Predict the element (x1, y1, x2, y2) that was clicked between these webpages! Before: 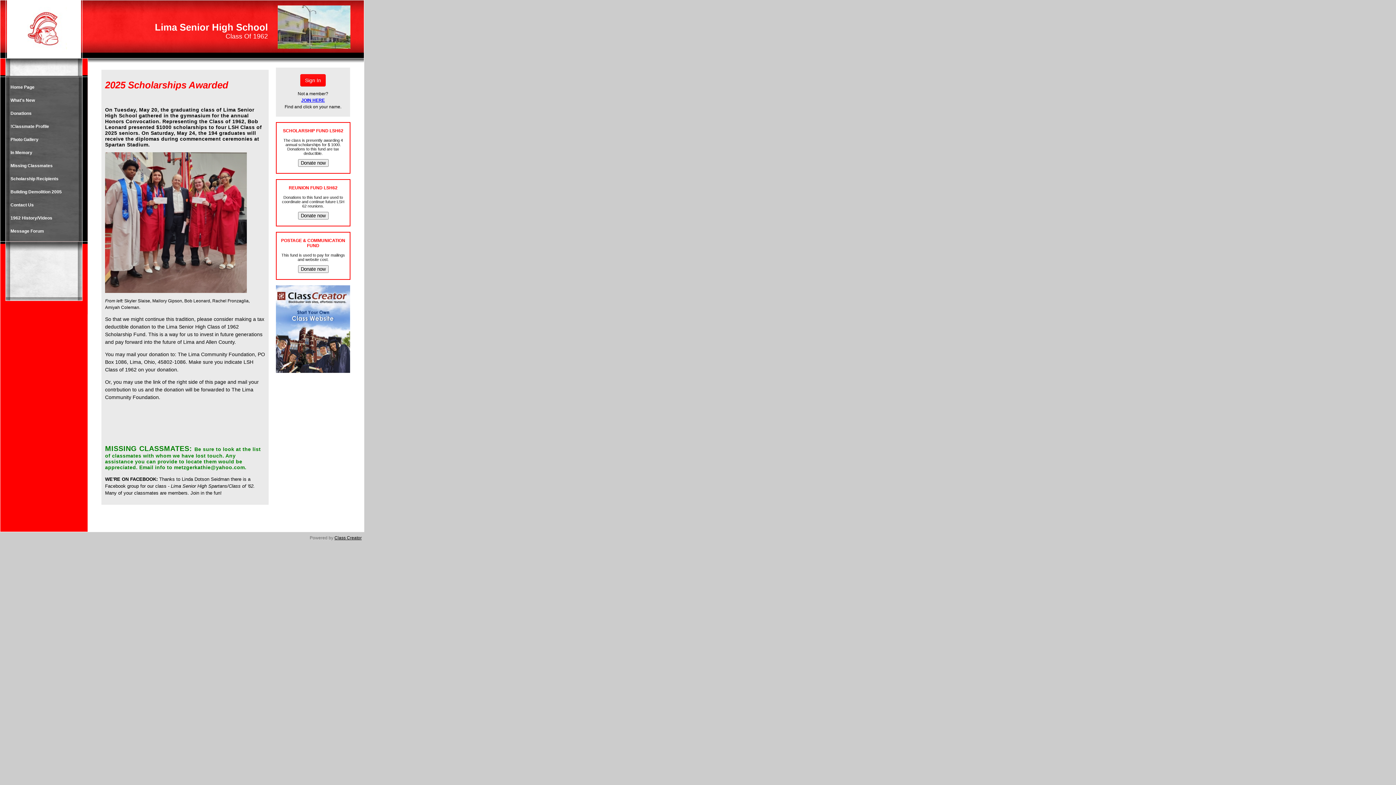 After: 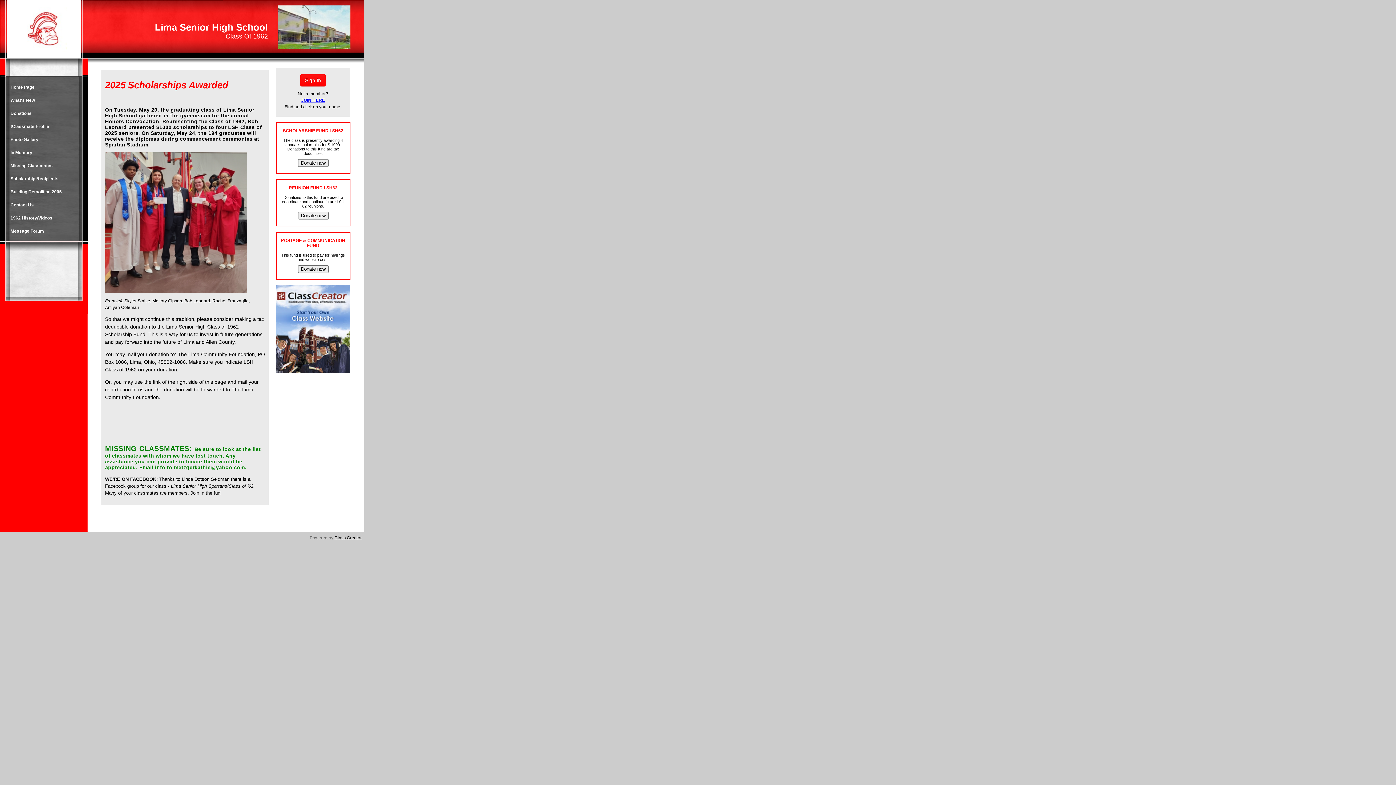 Action: bbox: (276, 374, 350, 379)